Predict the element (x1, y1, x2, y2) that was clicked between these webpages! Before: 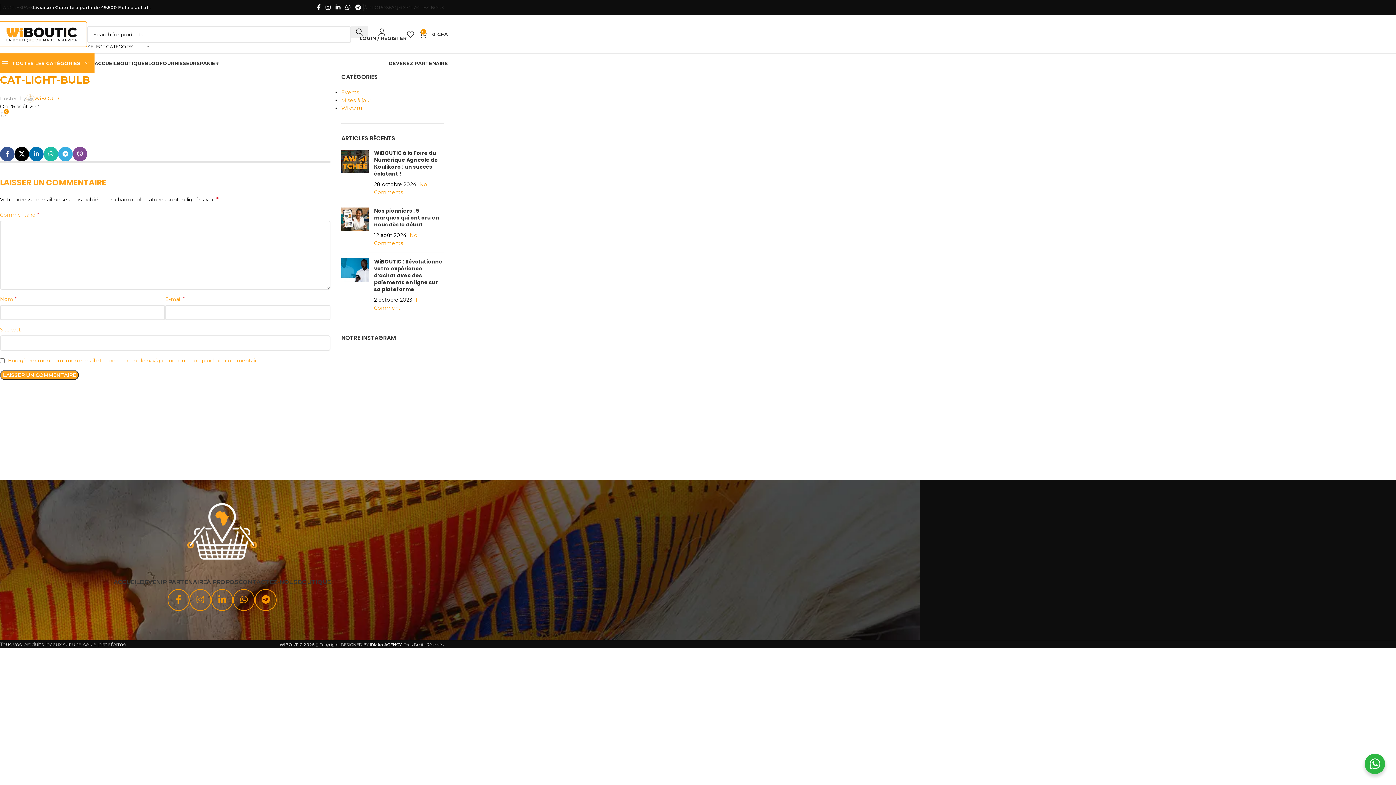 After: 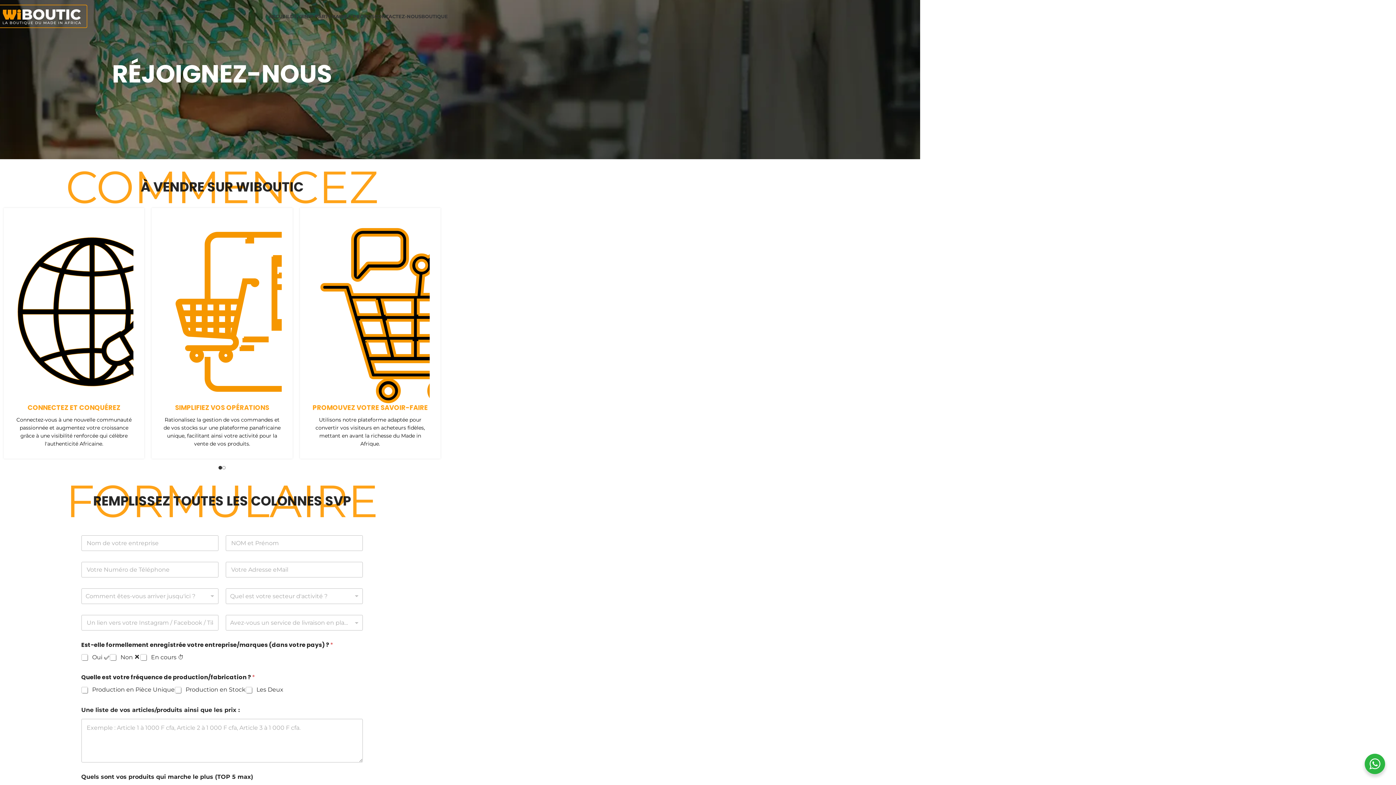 Action: label: DEVENIR PARTENAIRE bbox: (139, 574, 206, 589)